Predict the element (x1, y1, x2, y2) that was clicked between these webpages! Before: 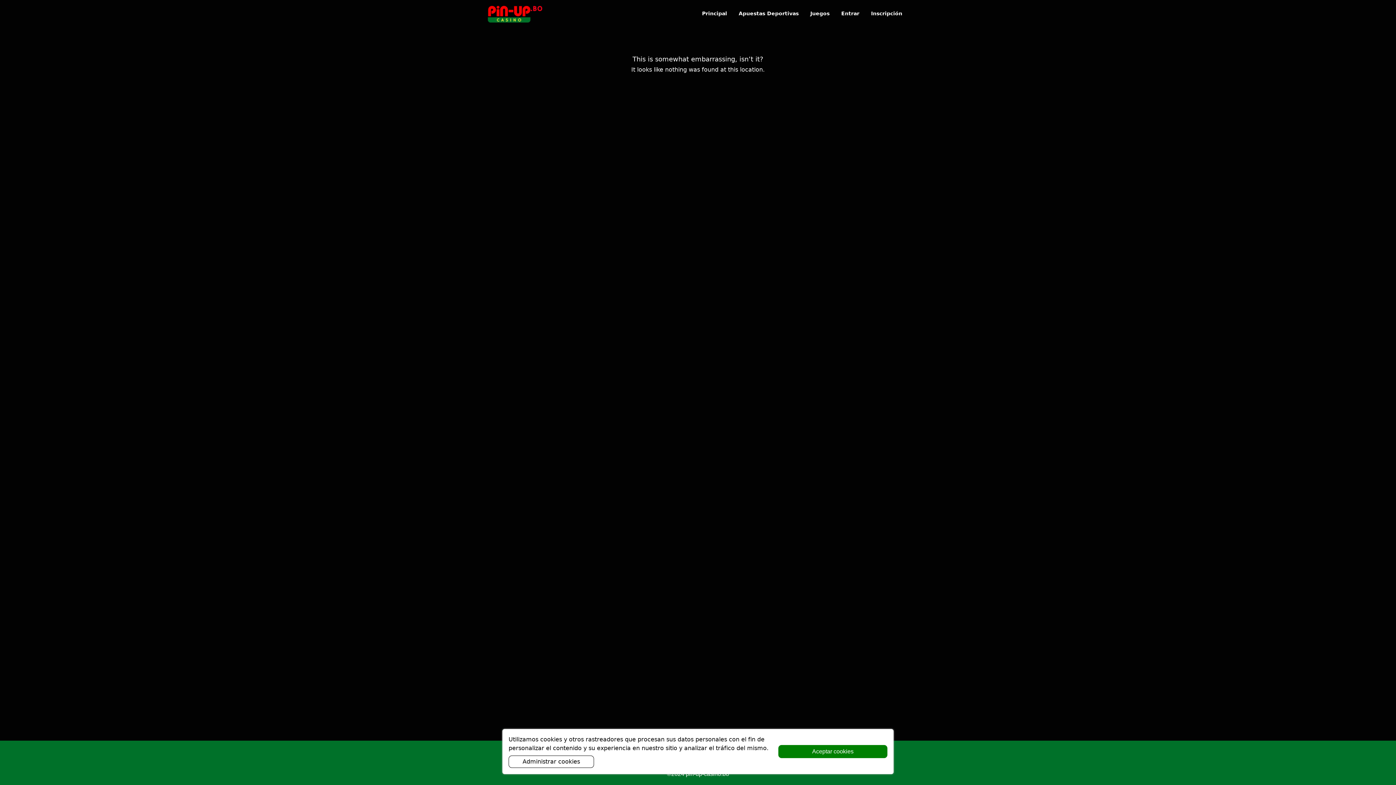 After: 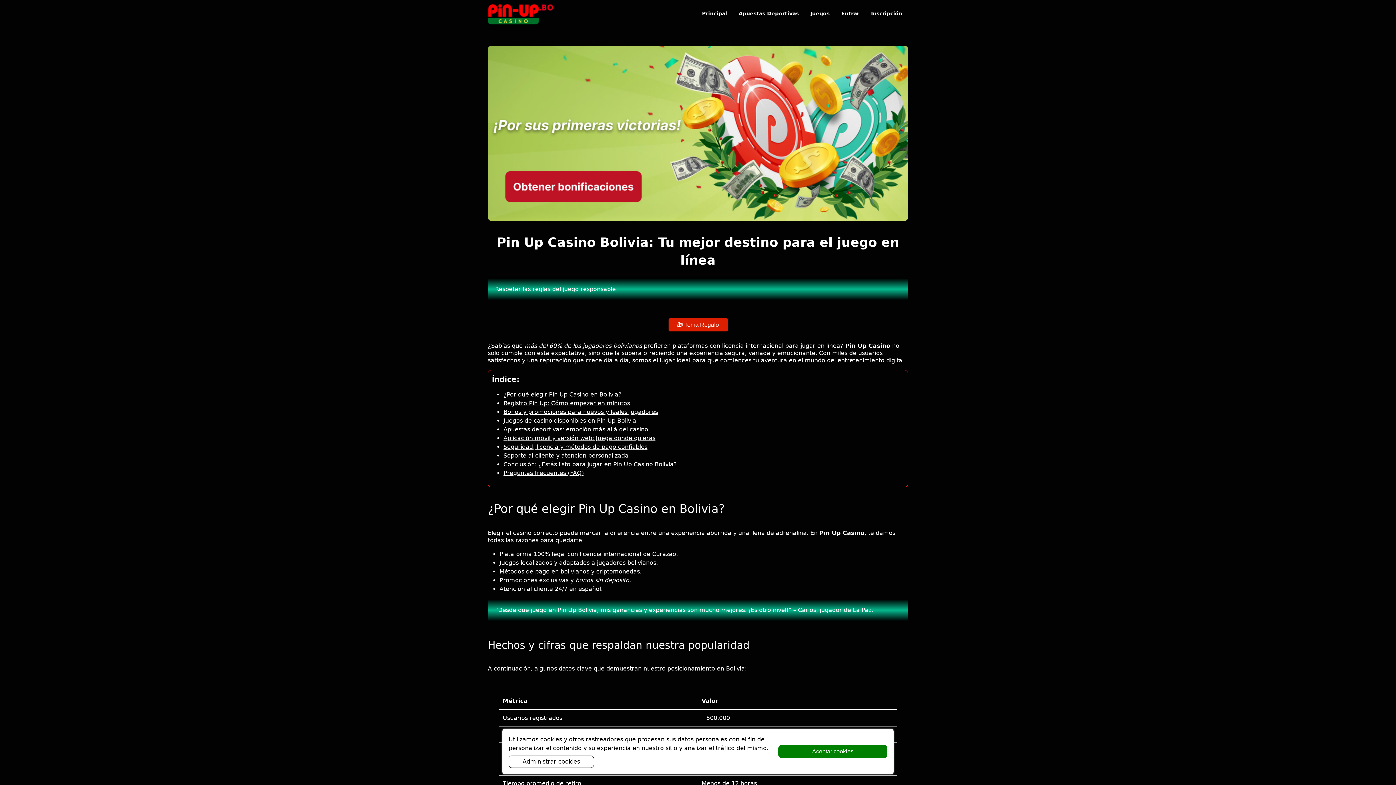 Action: bbox: (488, 2, 542, 24)